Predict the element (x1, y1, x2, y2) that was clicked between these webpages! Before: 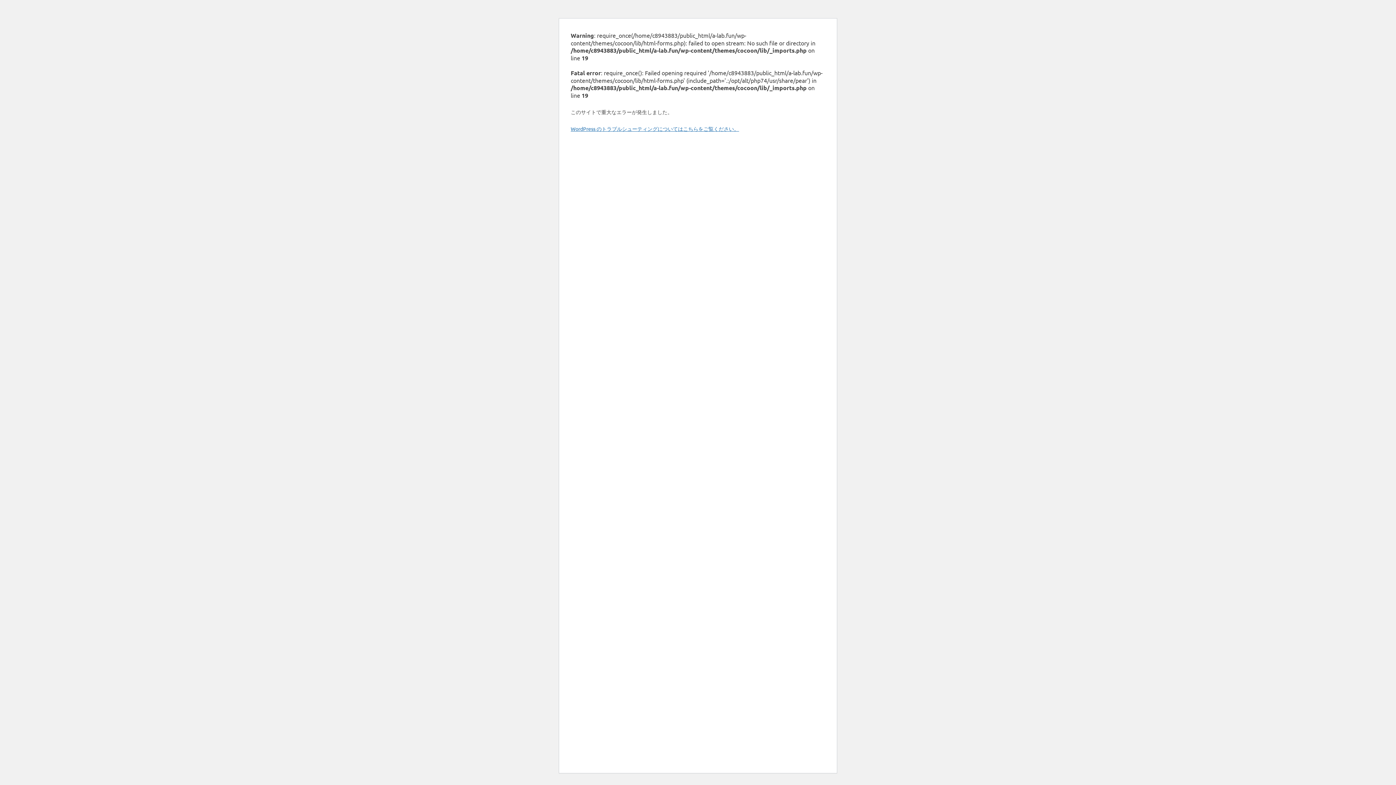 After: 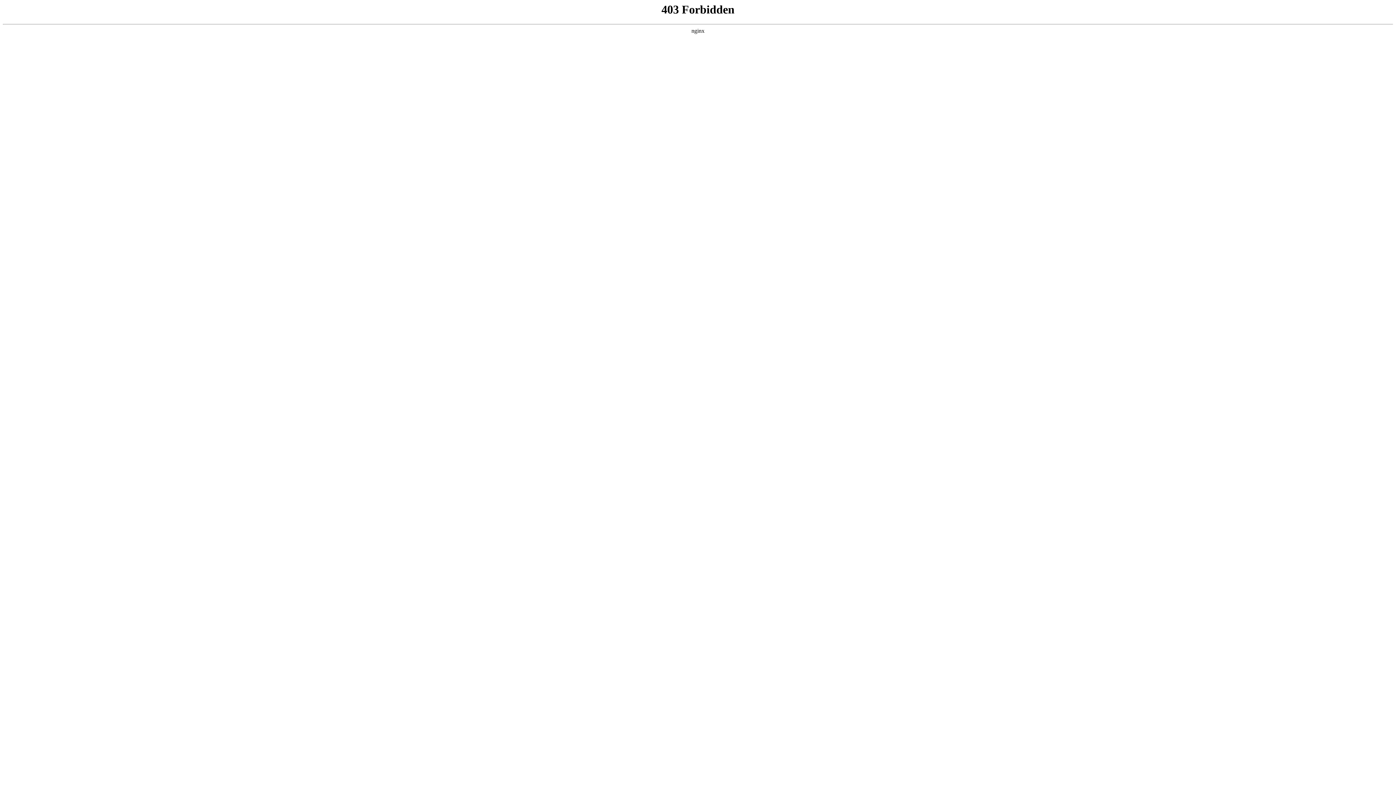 Action: bbox: (570, 125, 739, 132) label: WordPress のトラブルシューティングについてはこちらをご覧ください。